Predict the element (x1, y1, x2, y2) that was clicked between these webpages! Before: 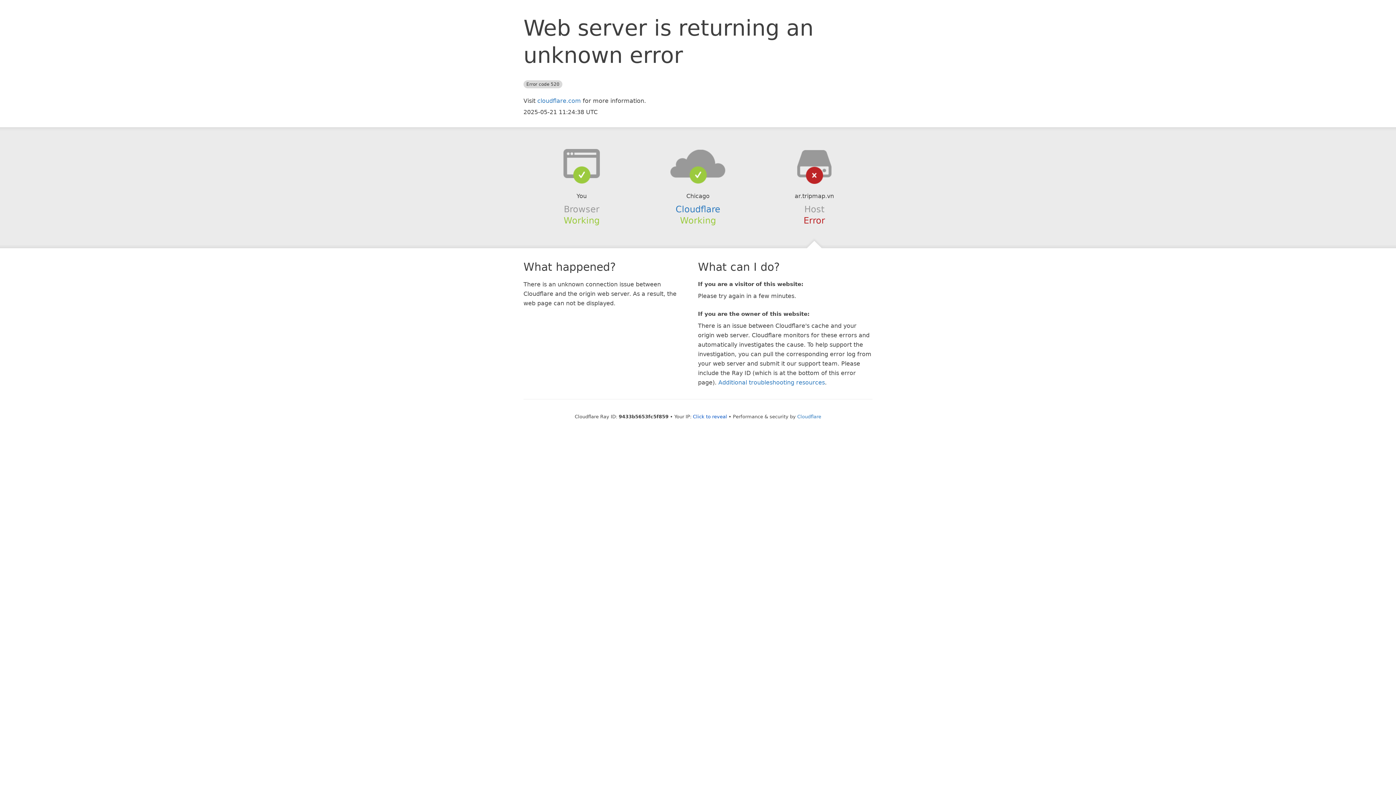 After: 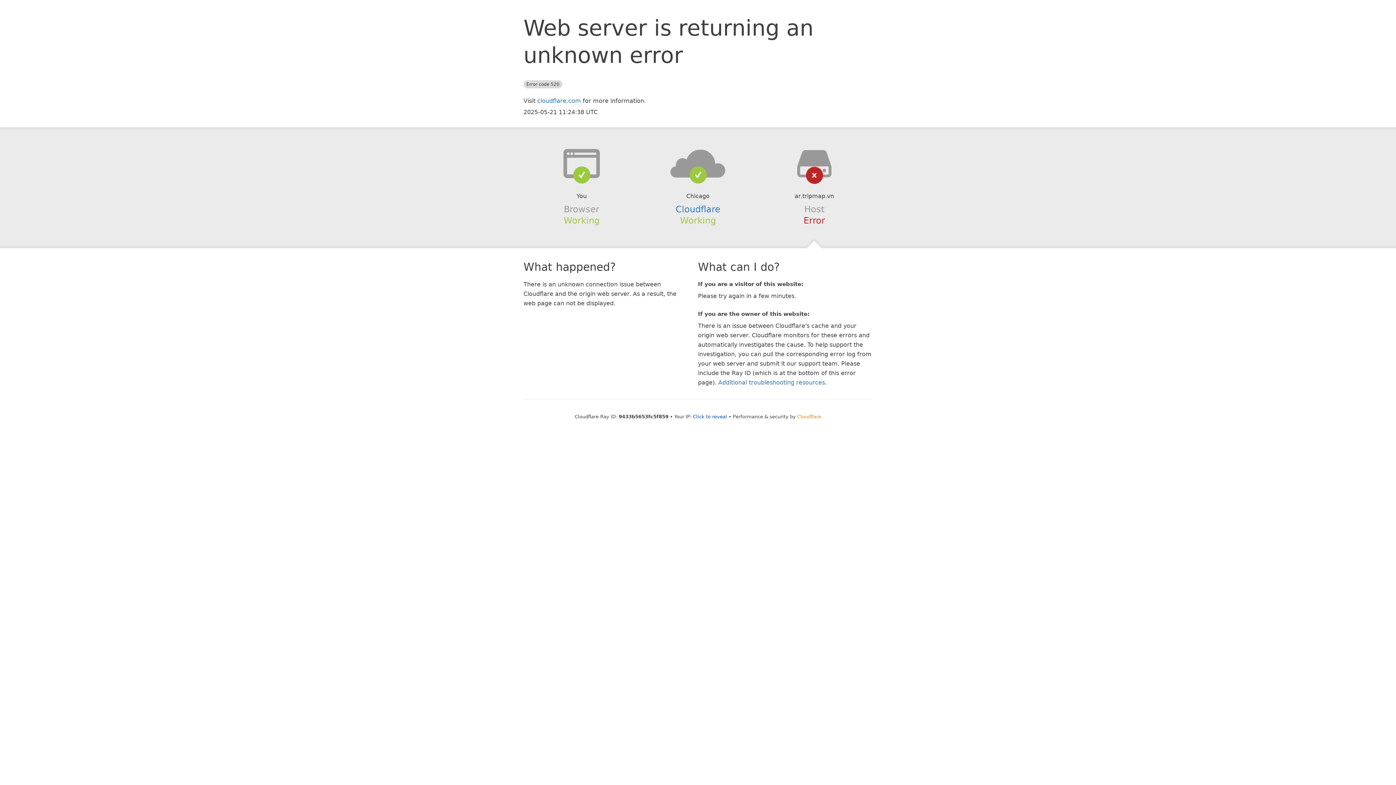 Action: bbox: (797, 414, 821, 419) label: Cloudflare